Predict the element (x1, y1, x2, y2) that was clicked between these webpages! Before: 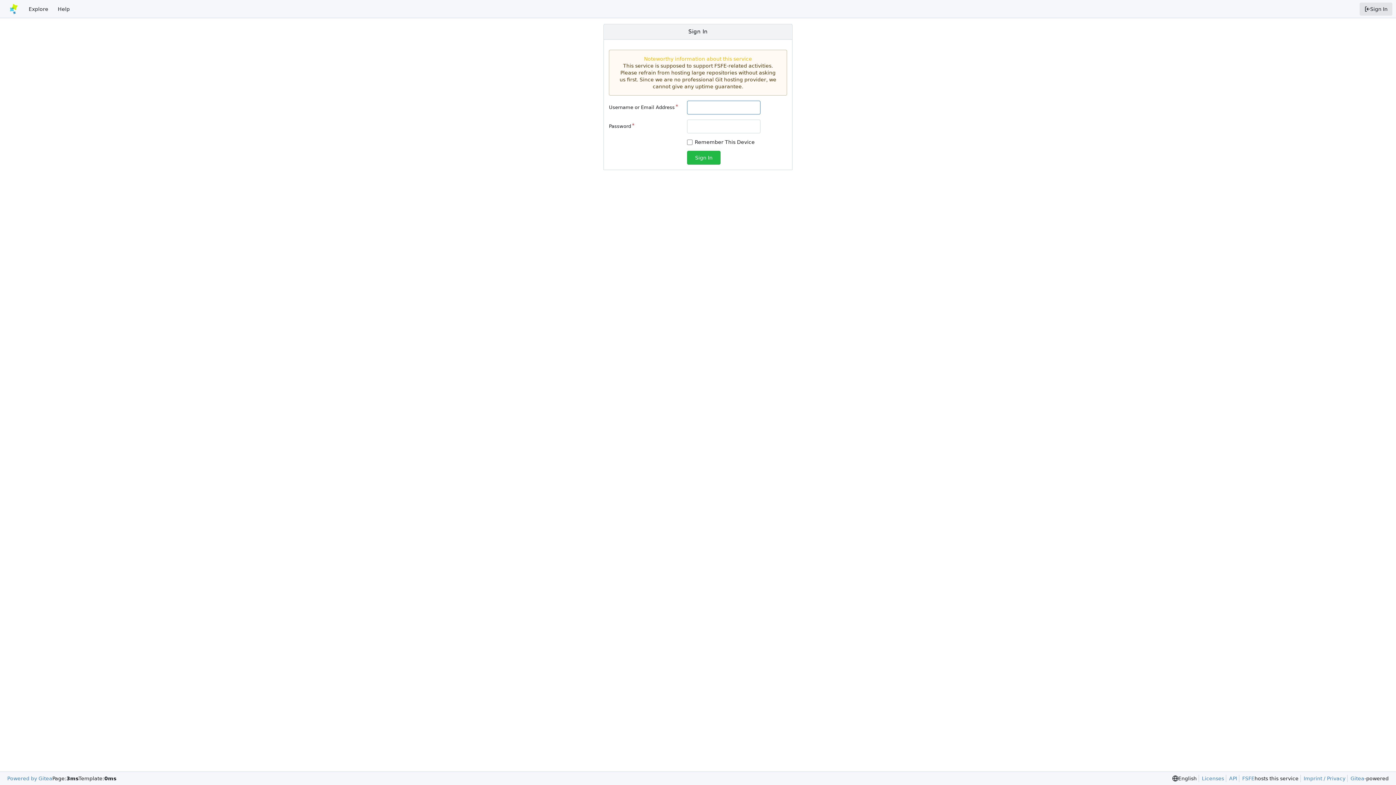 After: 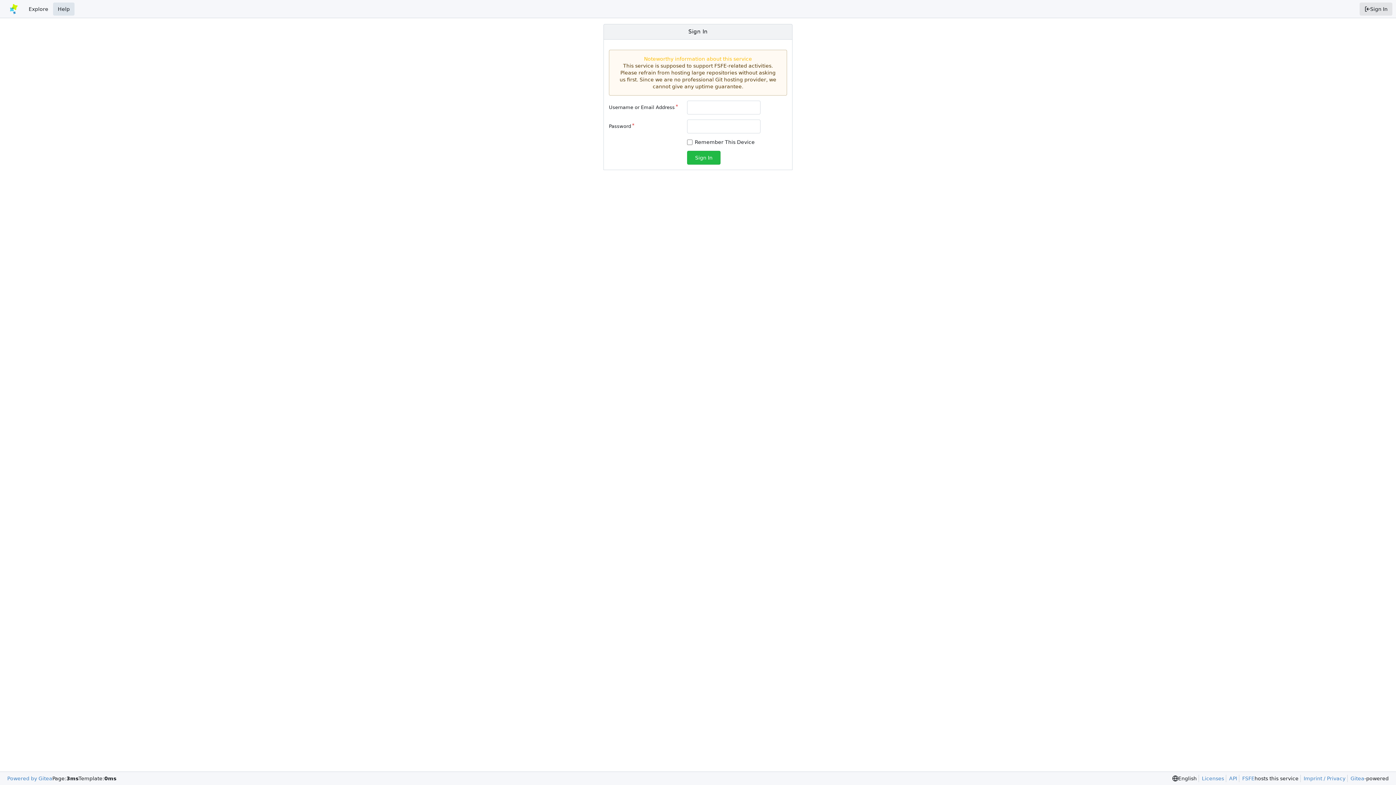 Action: label: Help bbox: (53, 2, 74, 15)